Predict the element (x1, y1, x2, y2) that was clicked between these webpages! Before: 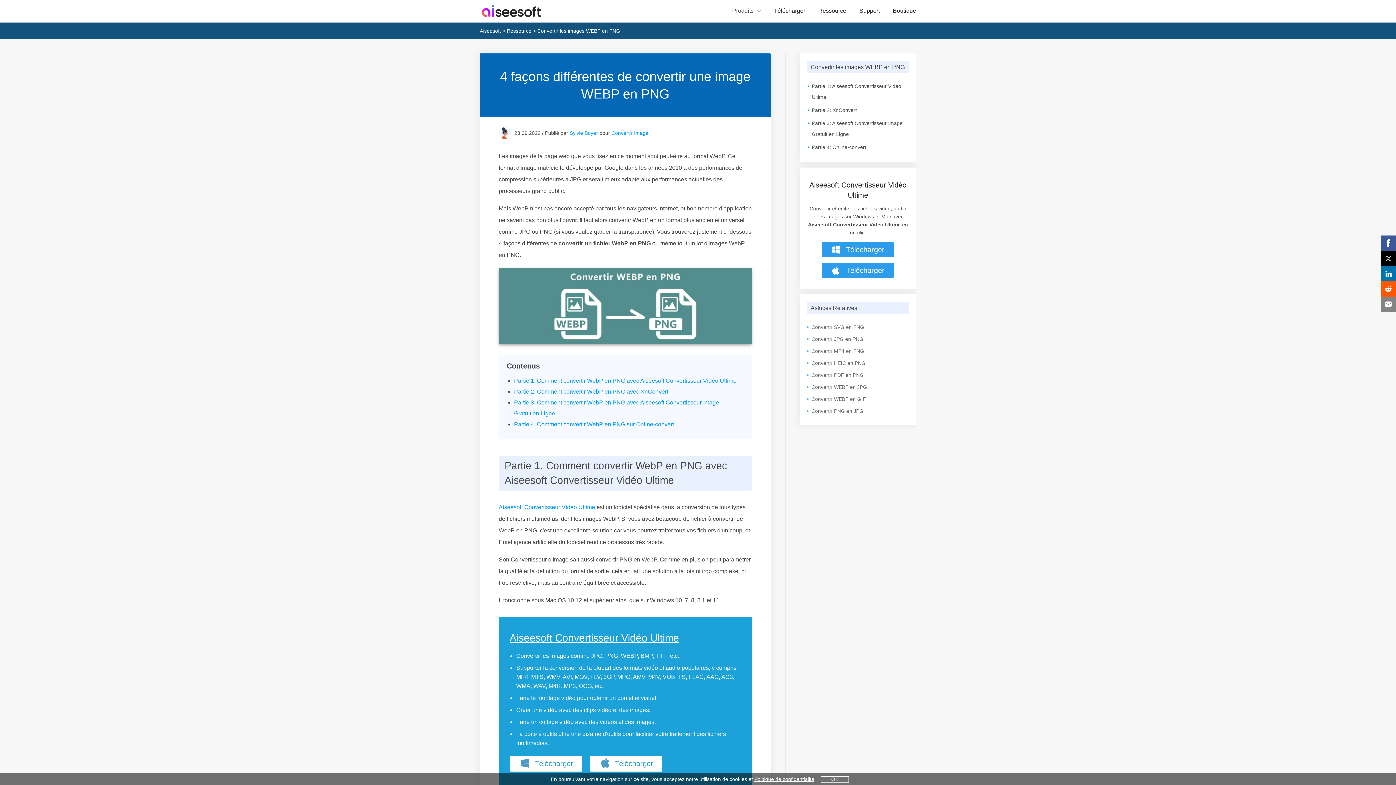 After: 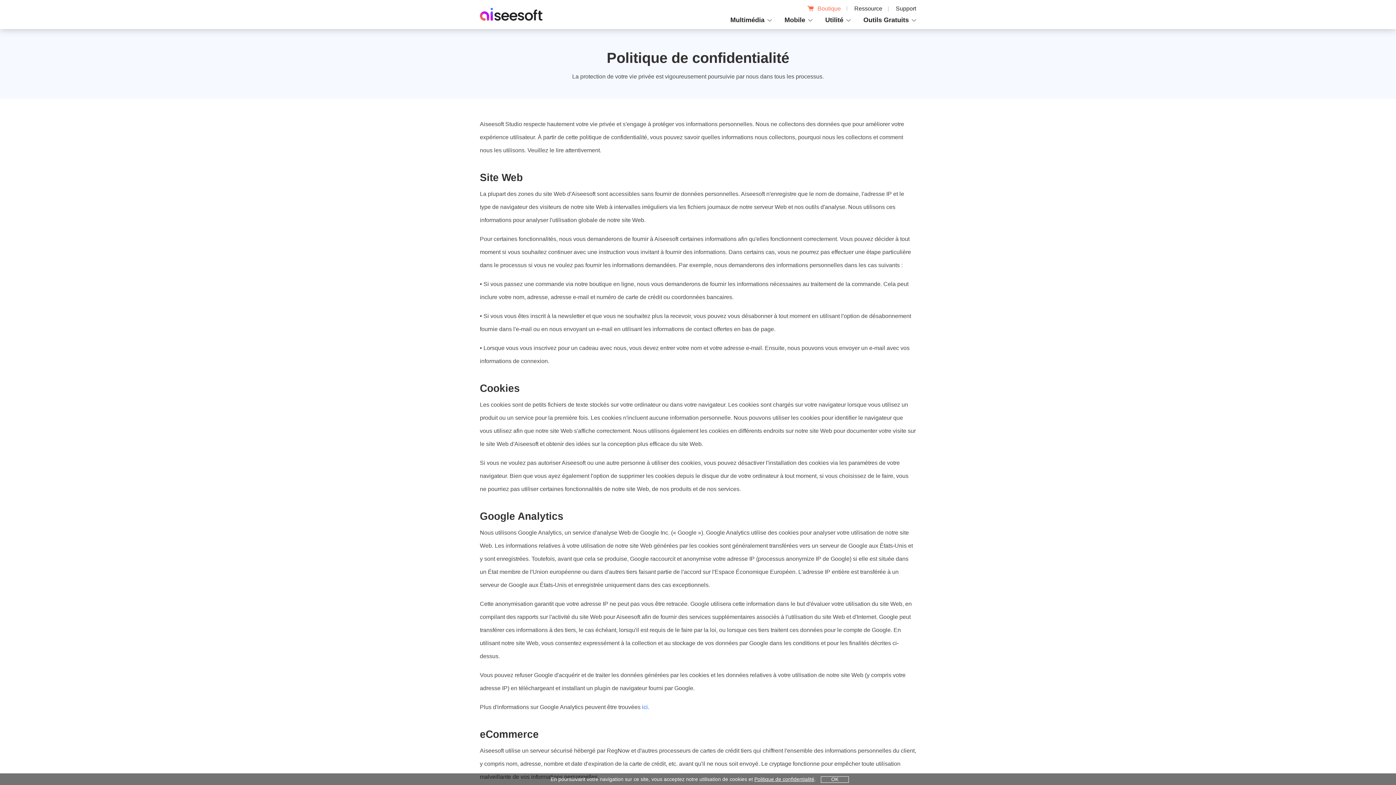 Action: bbox: (754, 776, 814, 782) label: Politique de confidentialité